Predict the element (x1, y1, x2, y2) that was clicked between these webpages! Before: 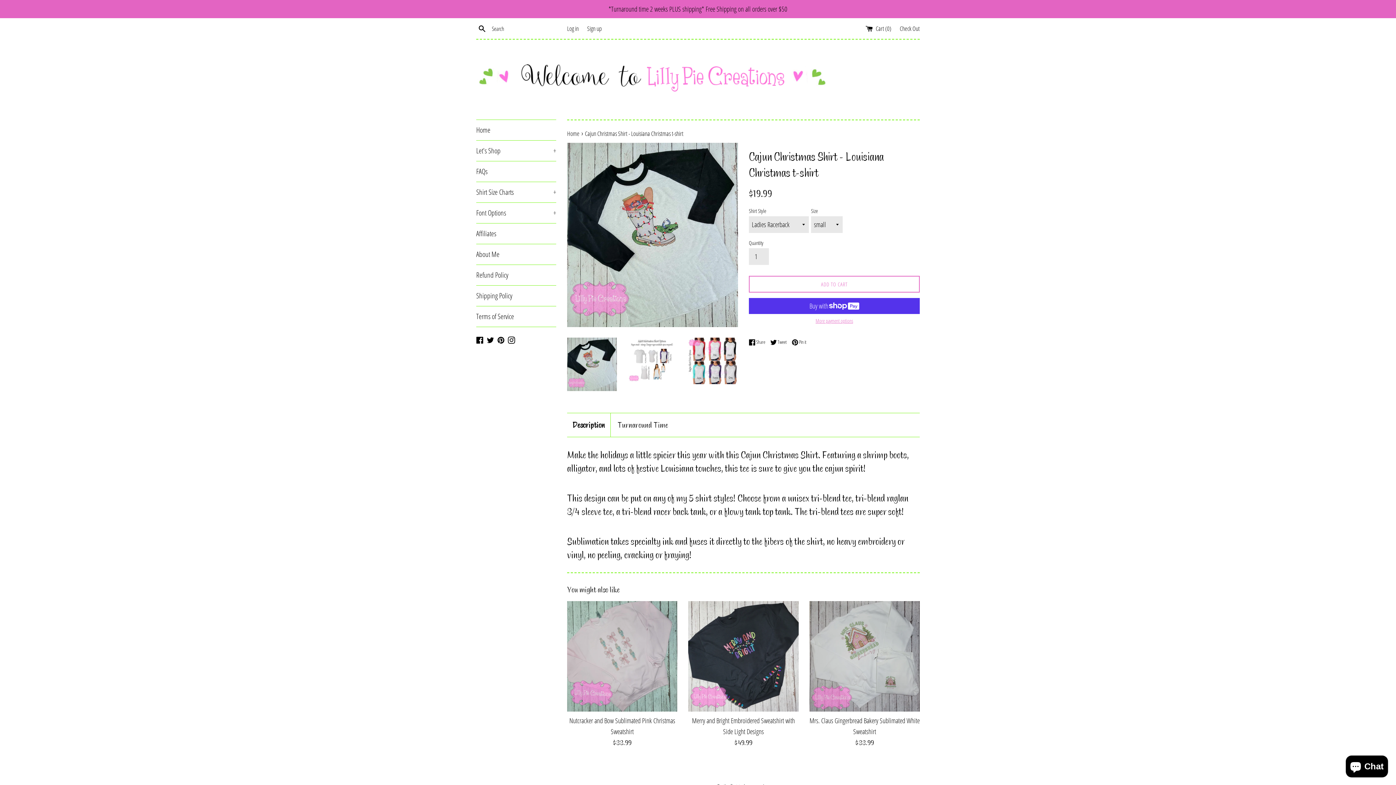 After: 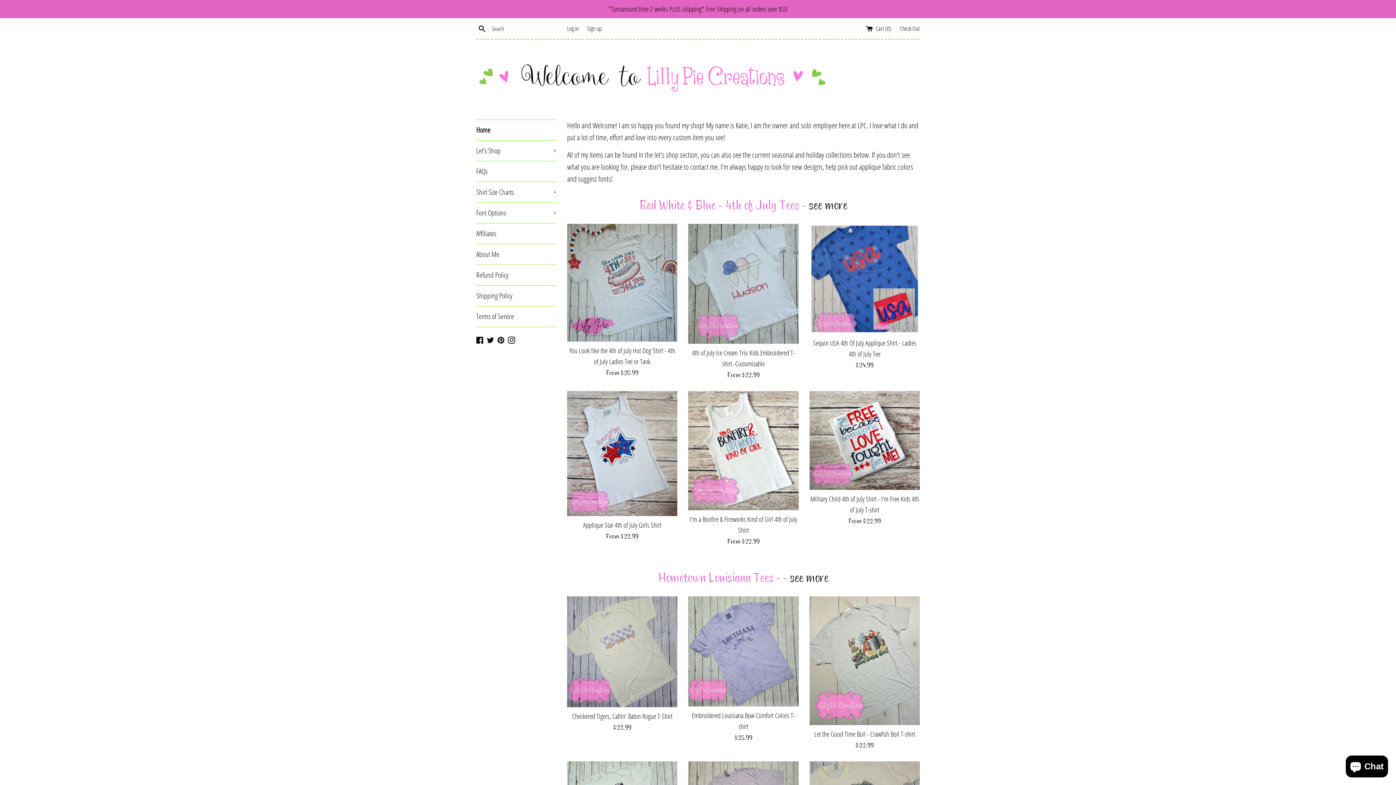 Action: bbox: (476, 50, 912, 108)